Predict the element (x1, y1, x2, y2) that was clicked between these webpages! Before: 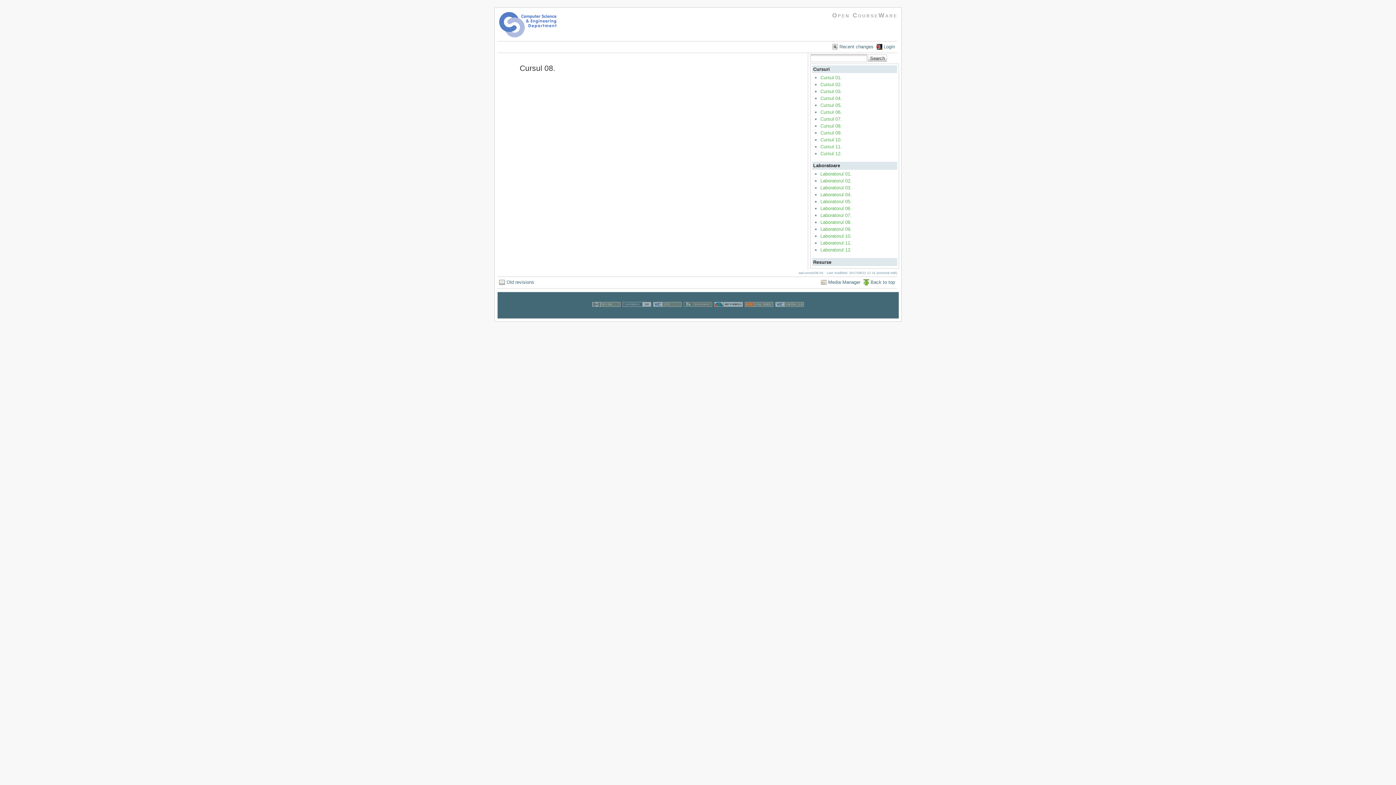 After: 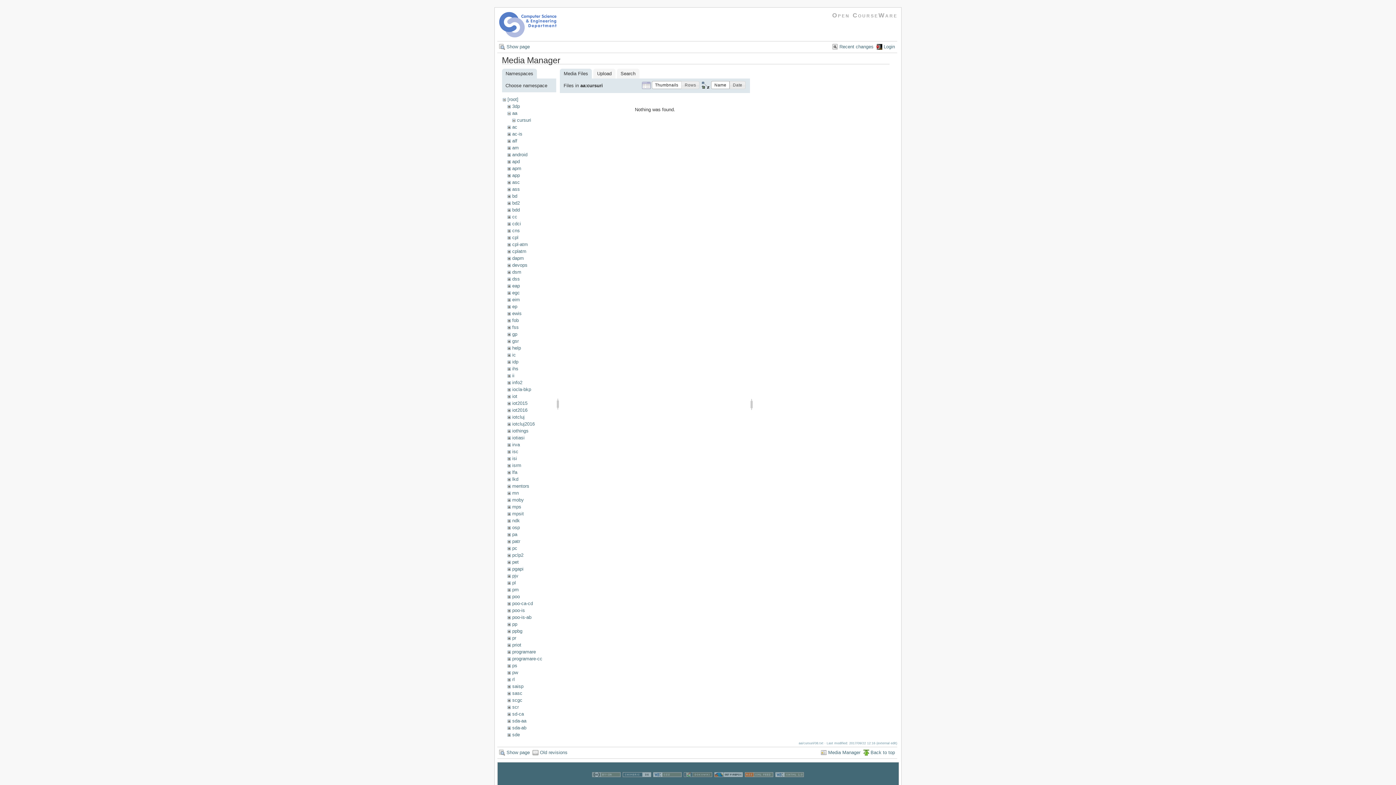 Action: label: Media Manager bbox: (821, 277, 860, 287)